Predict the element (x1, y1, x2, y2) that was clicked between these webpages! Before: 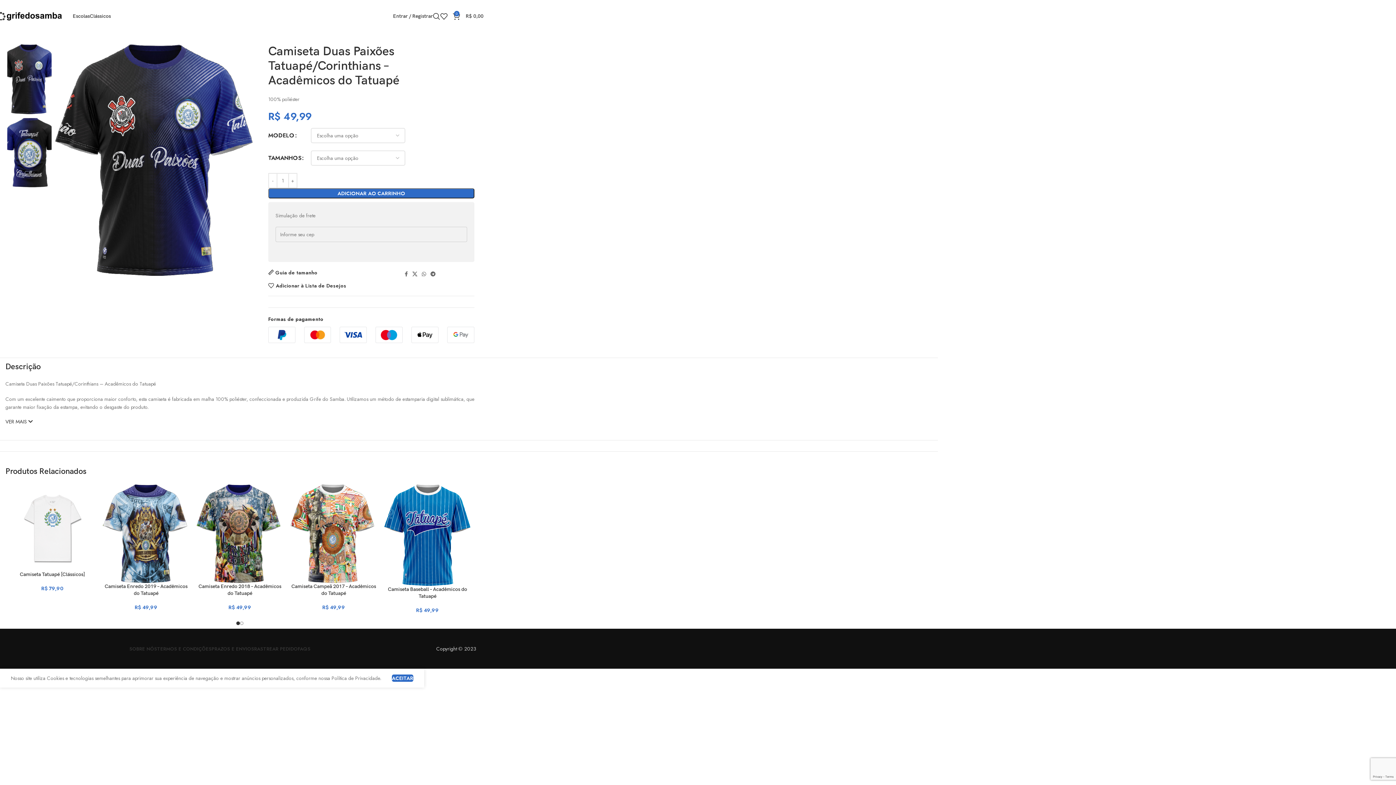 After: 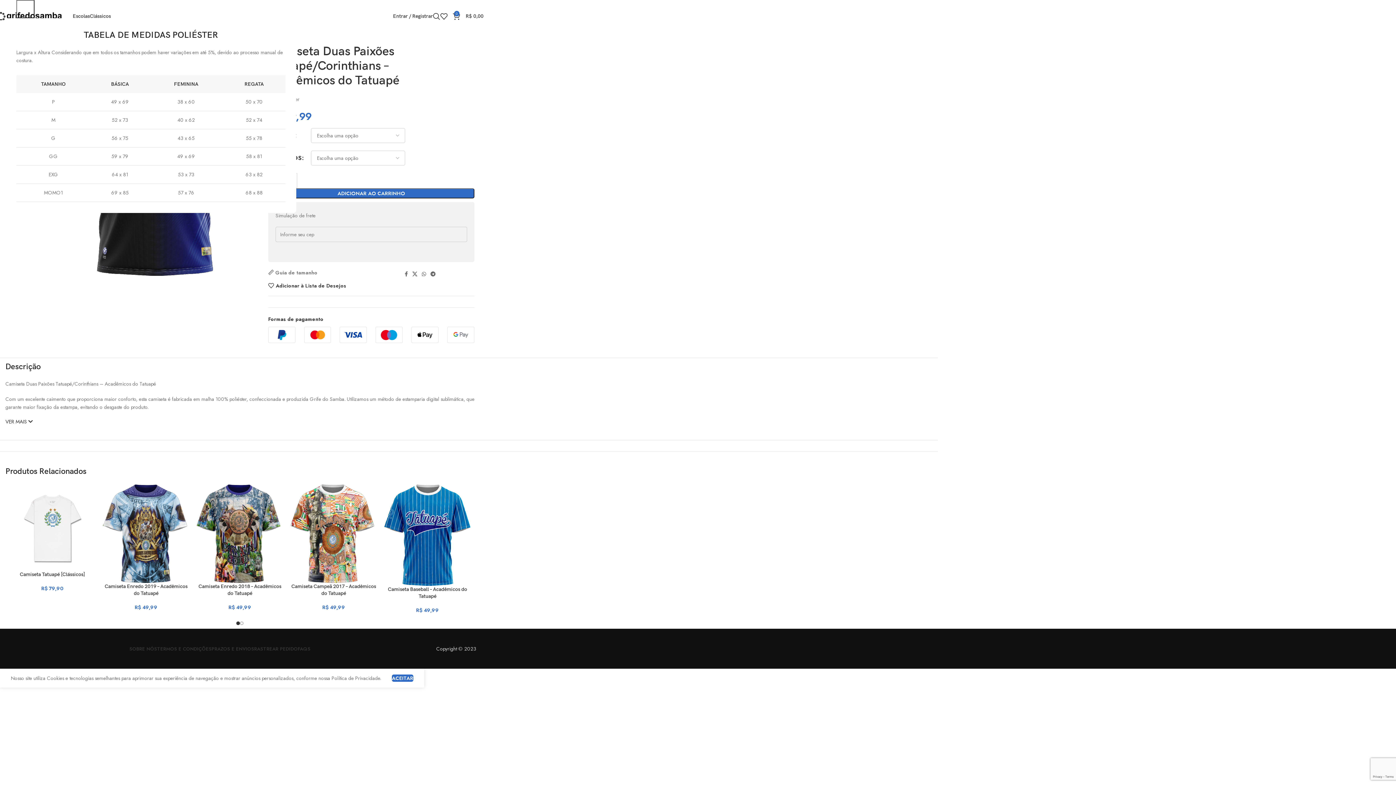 Action: bbox: (268, 269, 317, 275) label: Guia de tamanho